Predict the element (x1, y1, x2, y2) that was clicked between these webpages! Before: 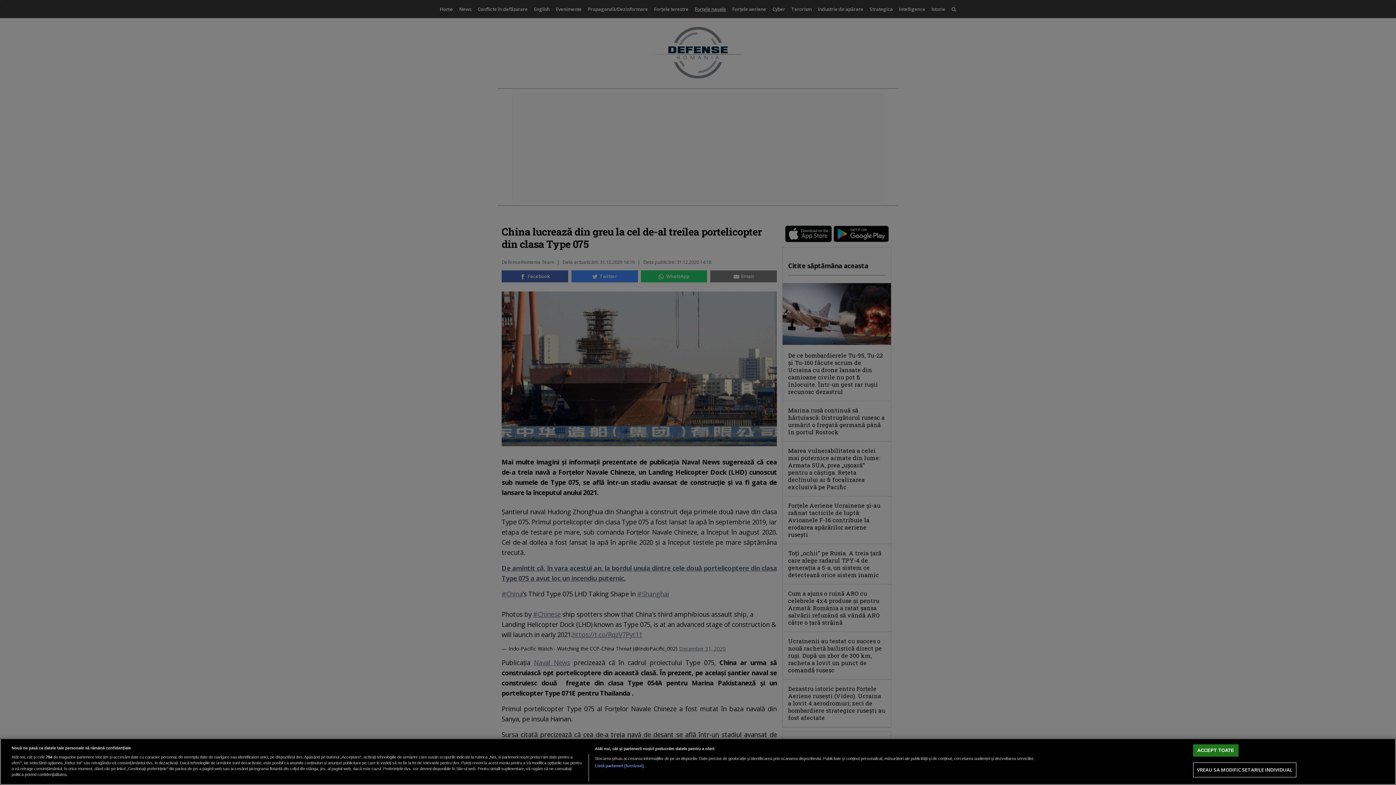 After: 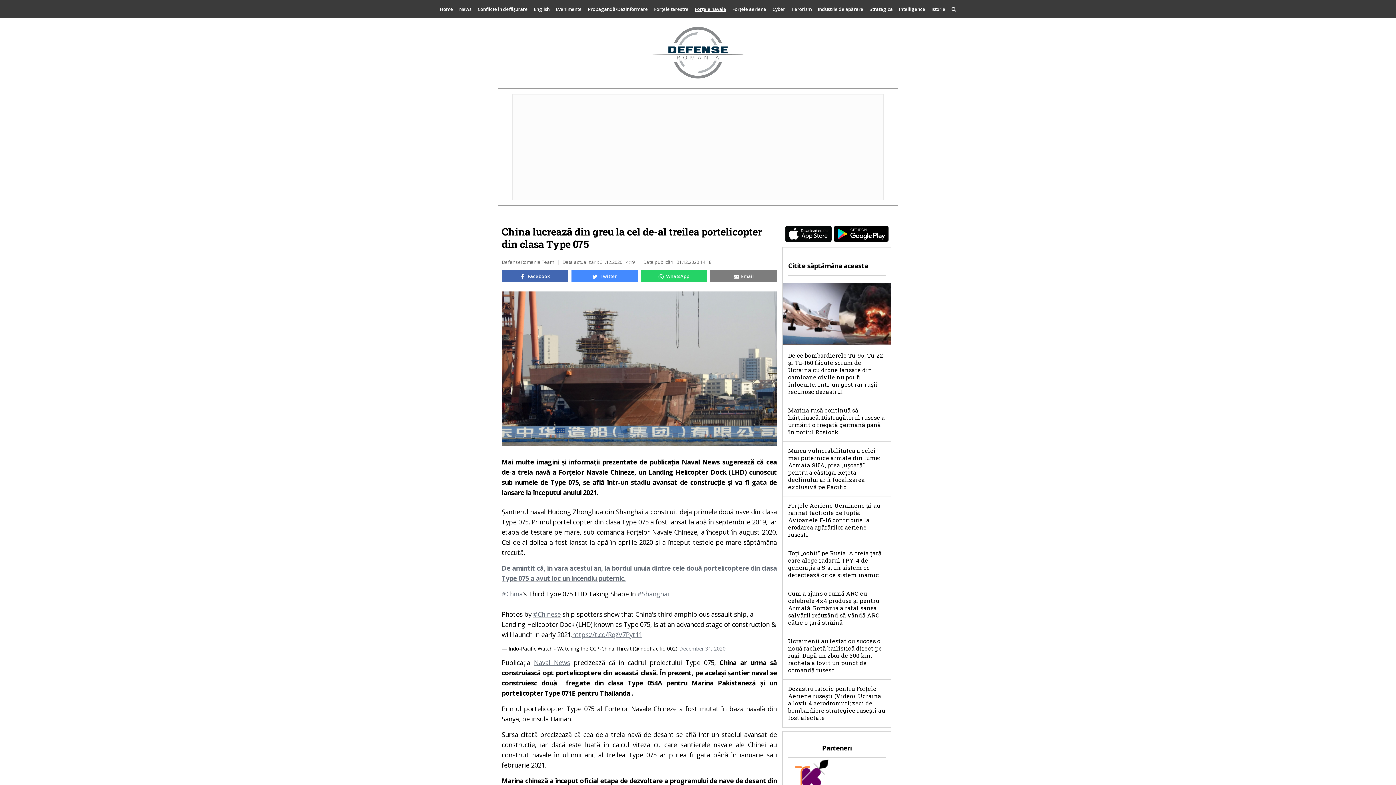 Action: bbox: (1193, 744, 1238, 757) label: ACCEPT TOATE